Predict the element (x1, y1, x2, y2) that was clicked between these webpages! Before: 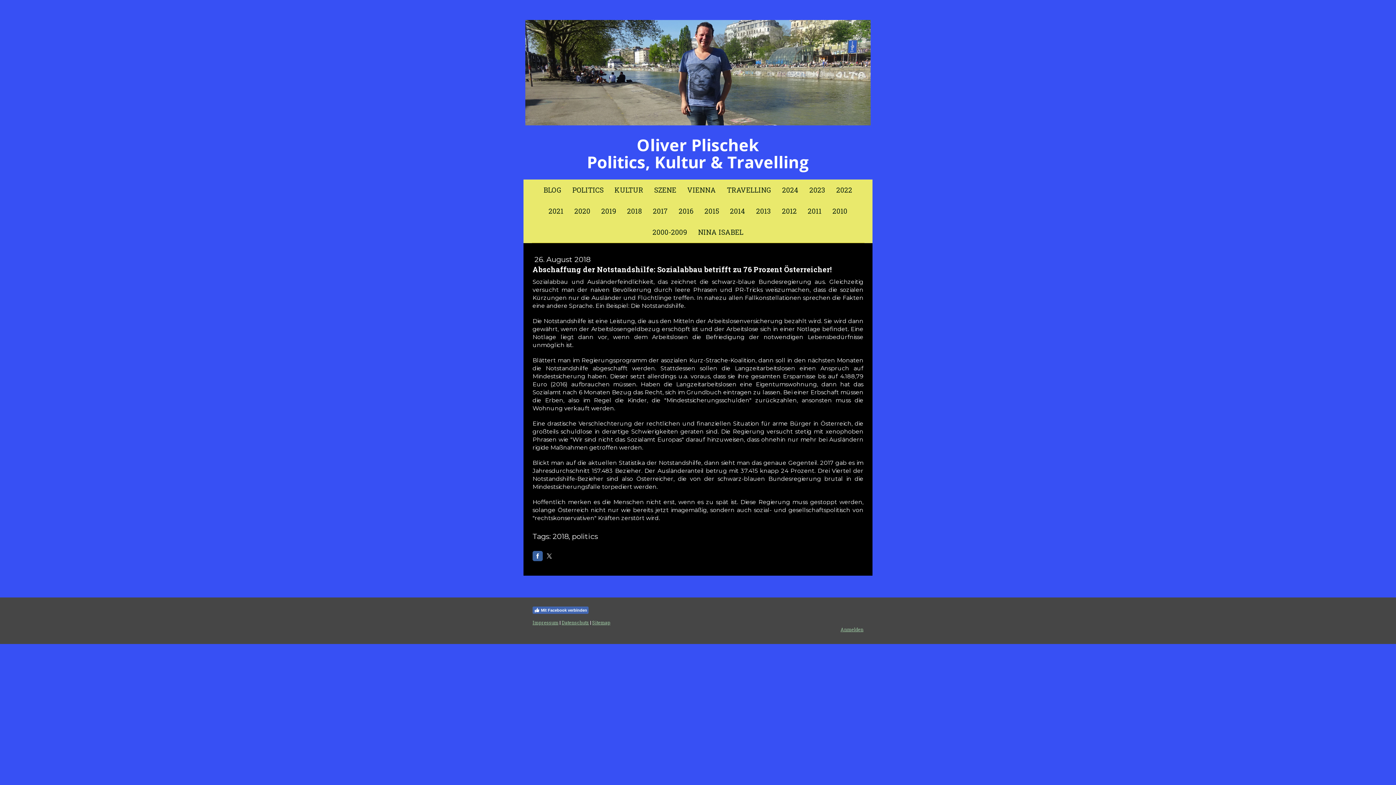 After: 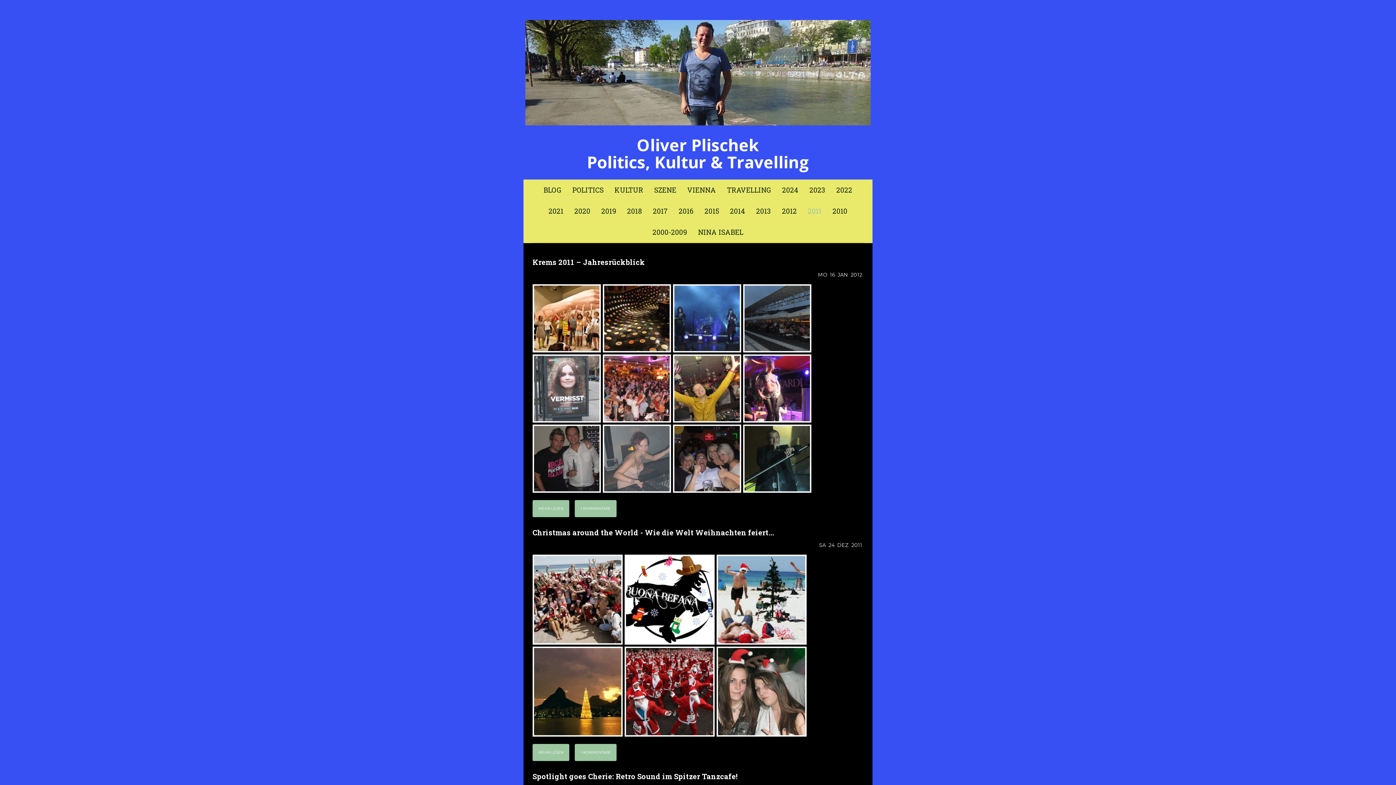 Action: bbox: (802, 200, 827, 221) label: 2011